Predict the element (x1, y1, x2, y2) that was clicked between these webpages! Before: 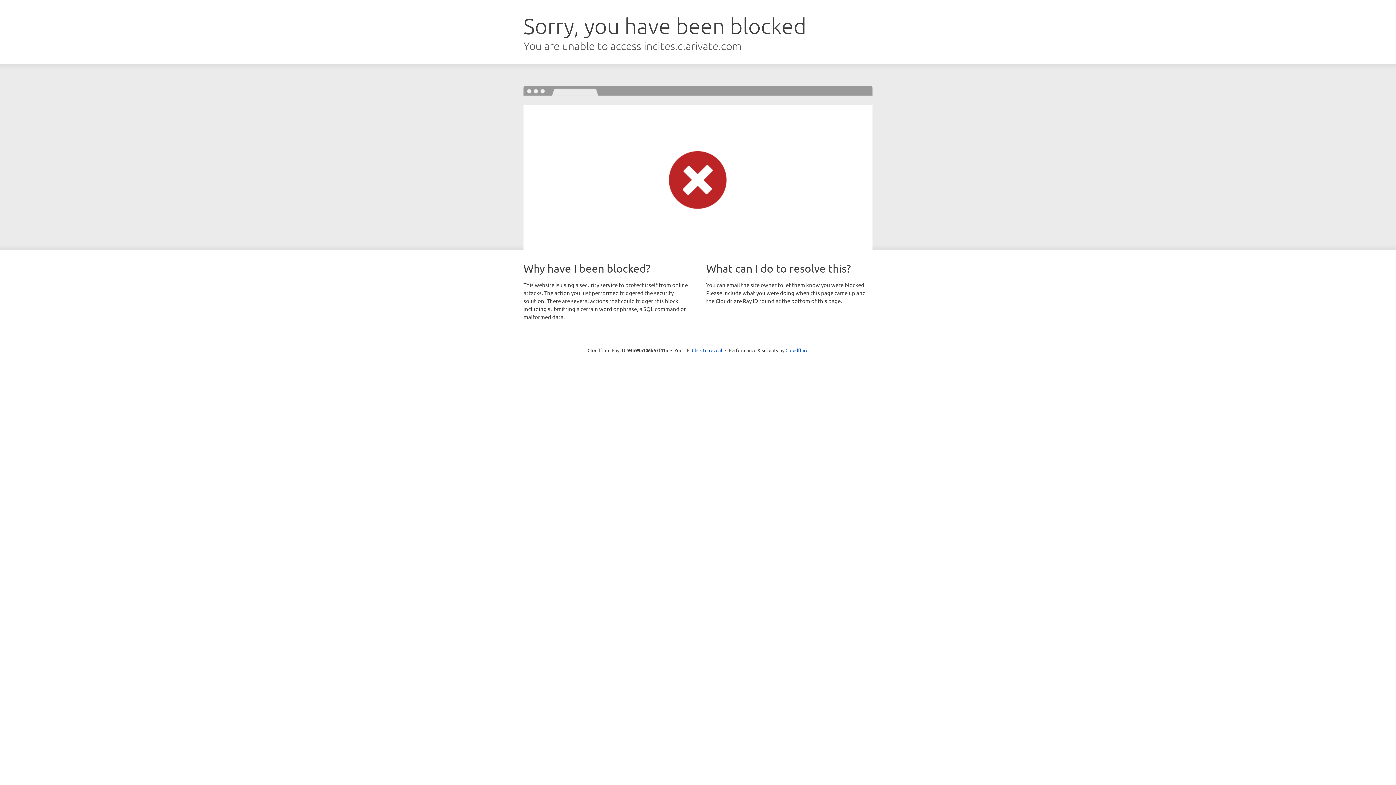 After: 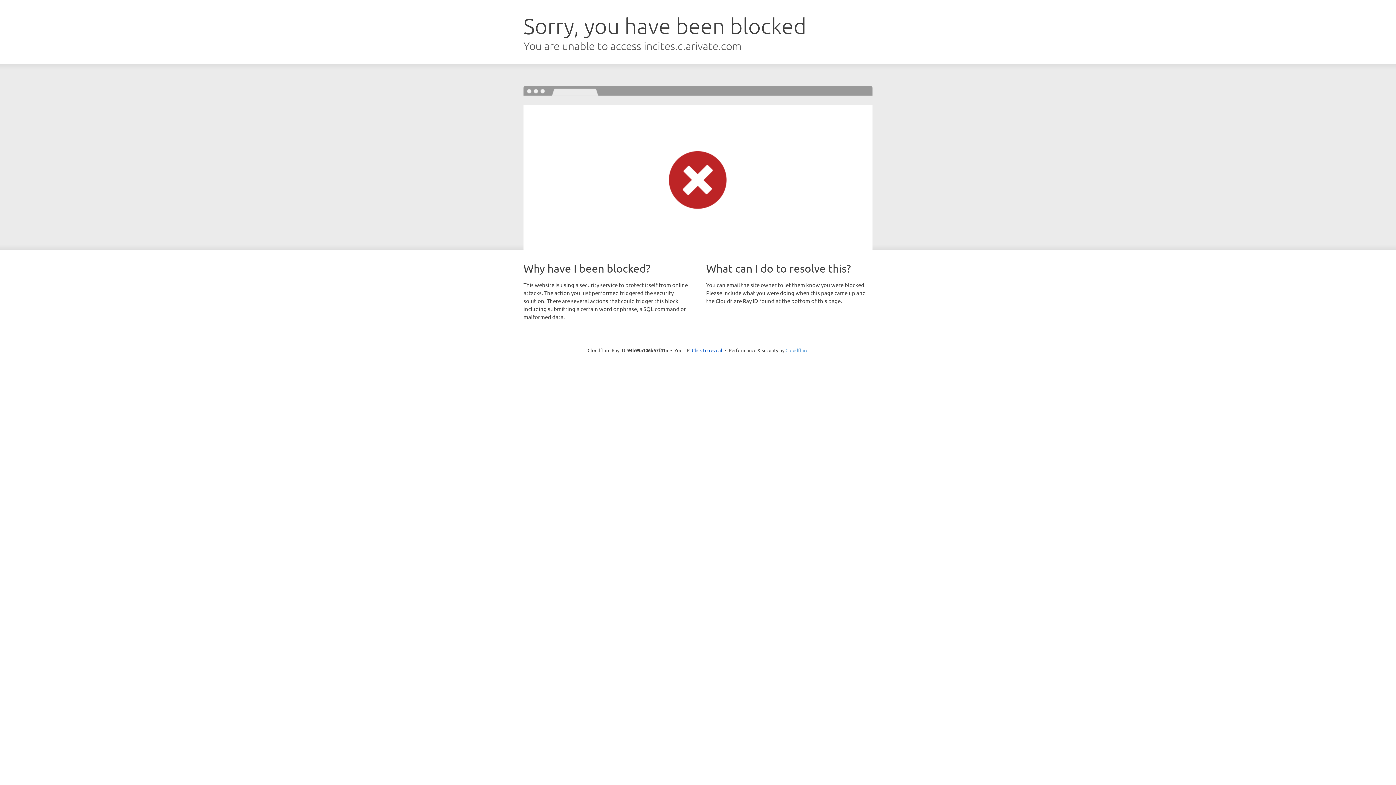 Action: bbox: (785, 347, 808, 353) label: Cloudflare